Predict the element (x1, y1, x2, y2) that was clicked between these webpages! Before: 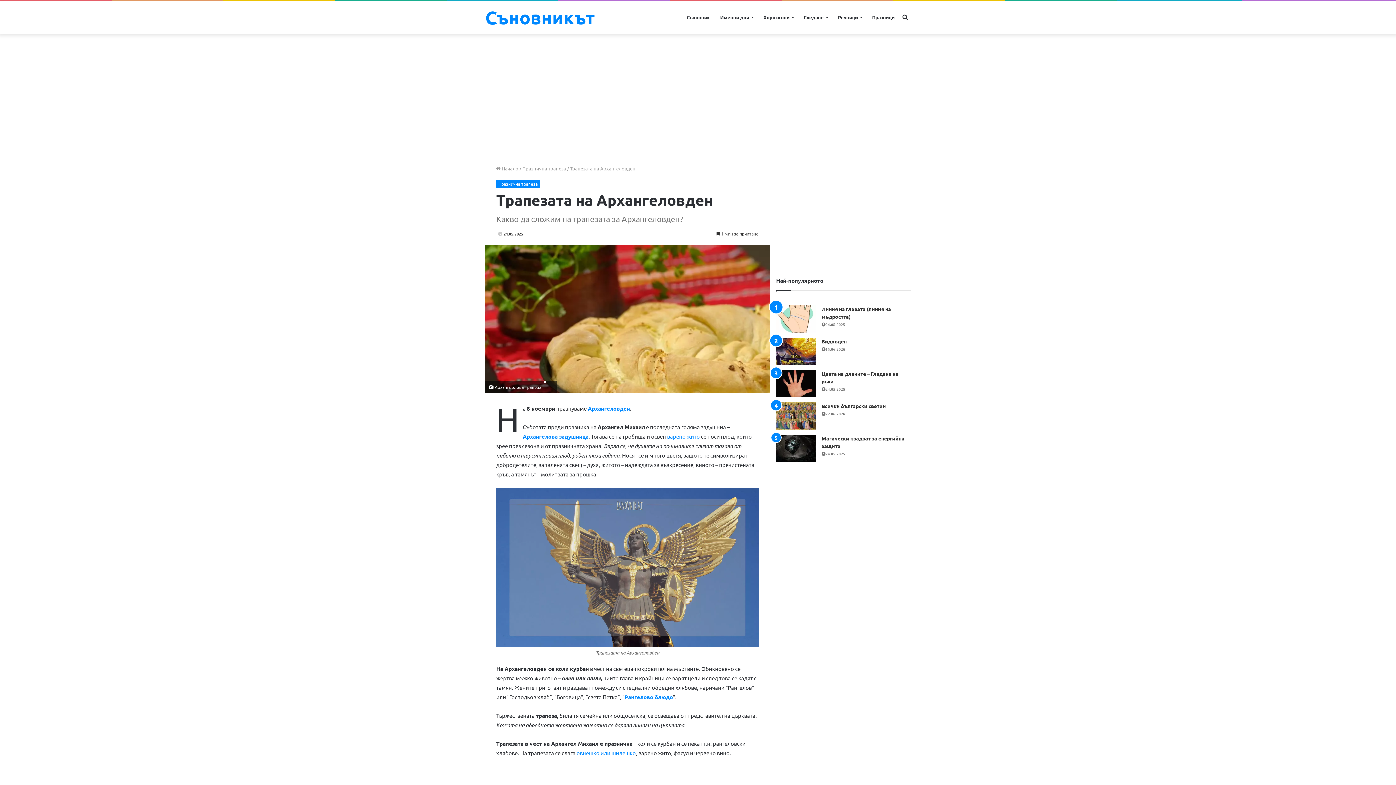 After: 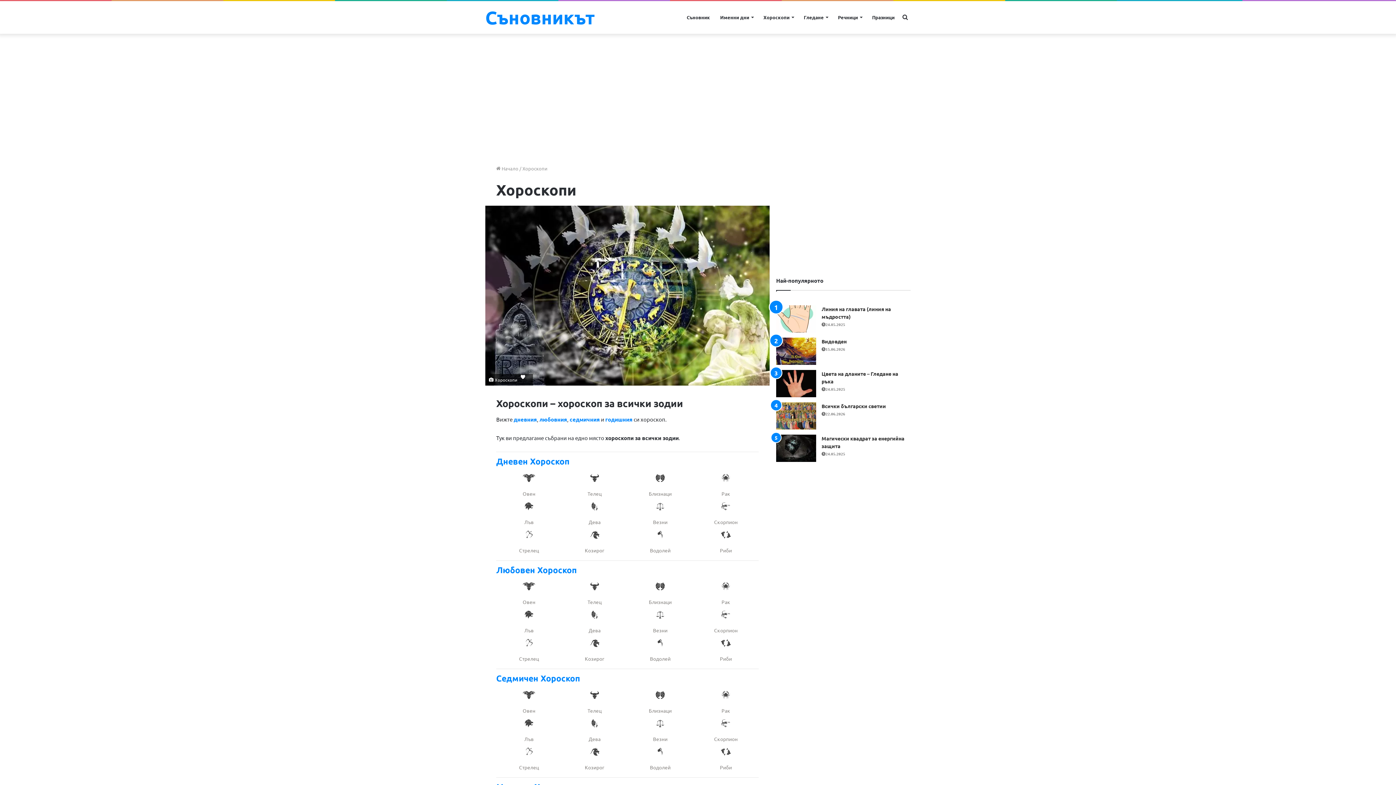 Action: bbox: (758, 1, 798, 33) label: Хороскопи